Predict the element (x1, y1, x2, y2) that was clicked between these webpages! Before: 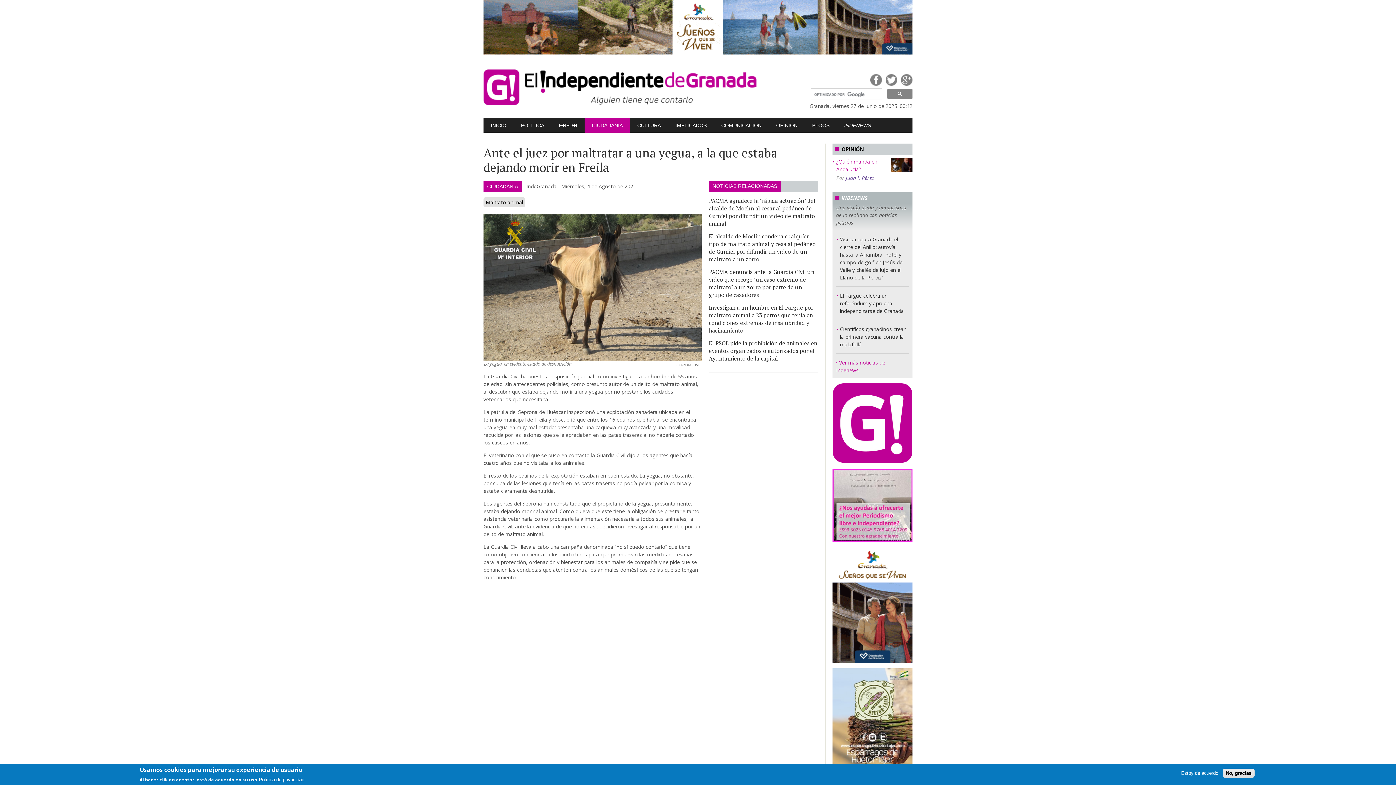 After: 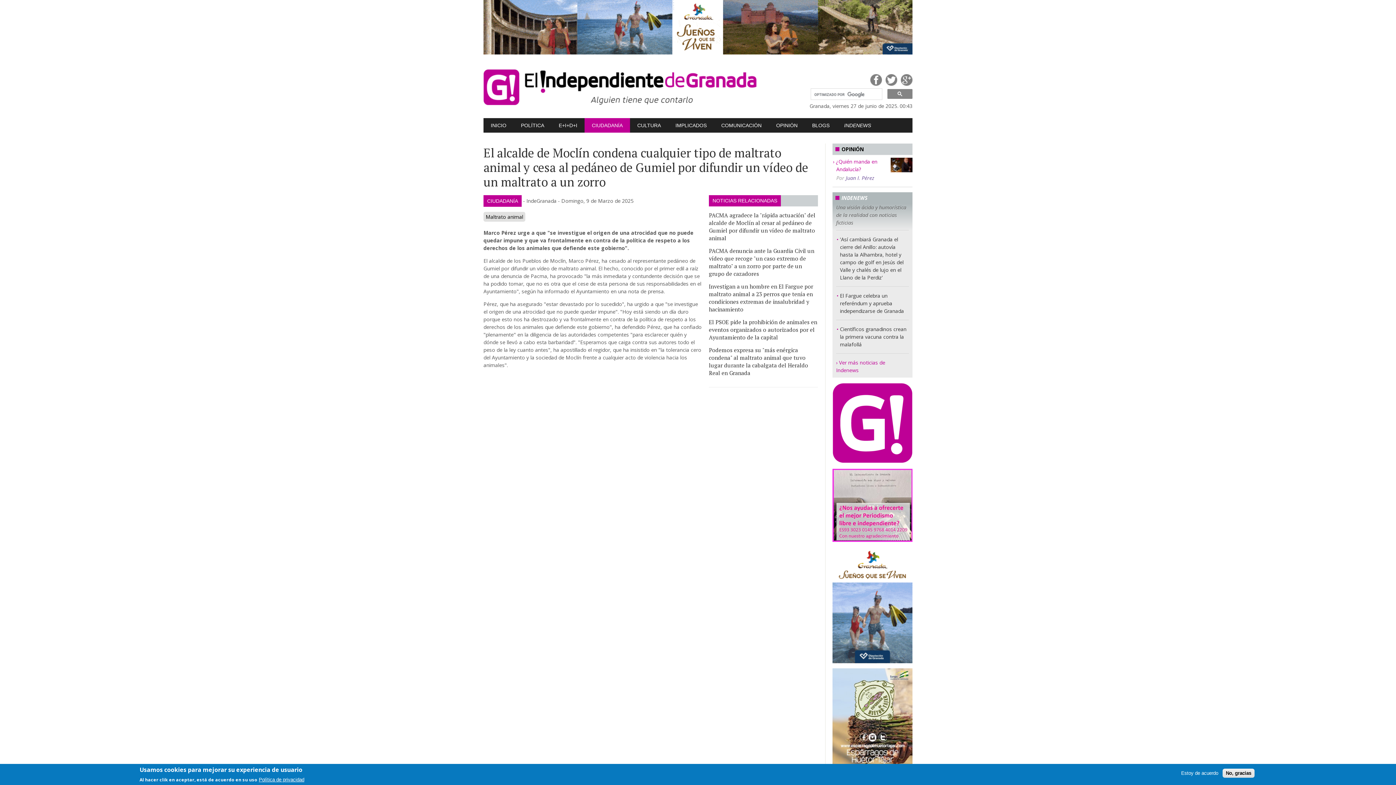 Action: bbox: (709, 232, 816, 263) label: El alcalde de Moclín condena cualquier tipo de maltrato animal y cesa al pedáneo de Gumiel por difundir un vídeo de un maltrato a un zorro